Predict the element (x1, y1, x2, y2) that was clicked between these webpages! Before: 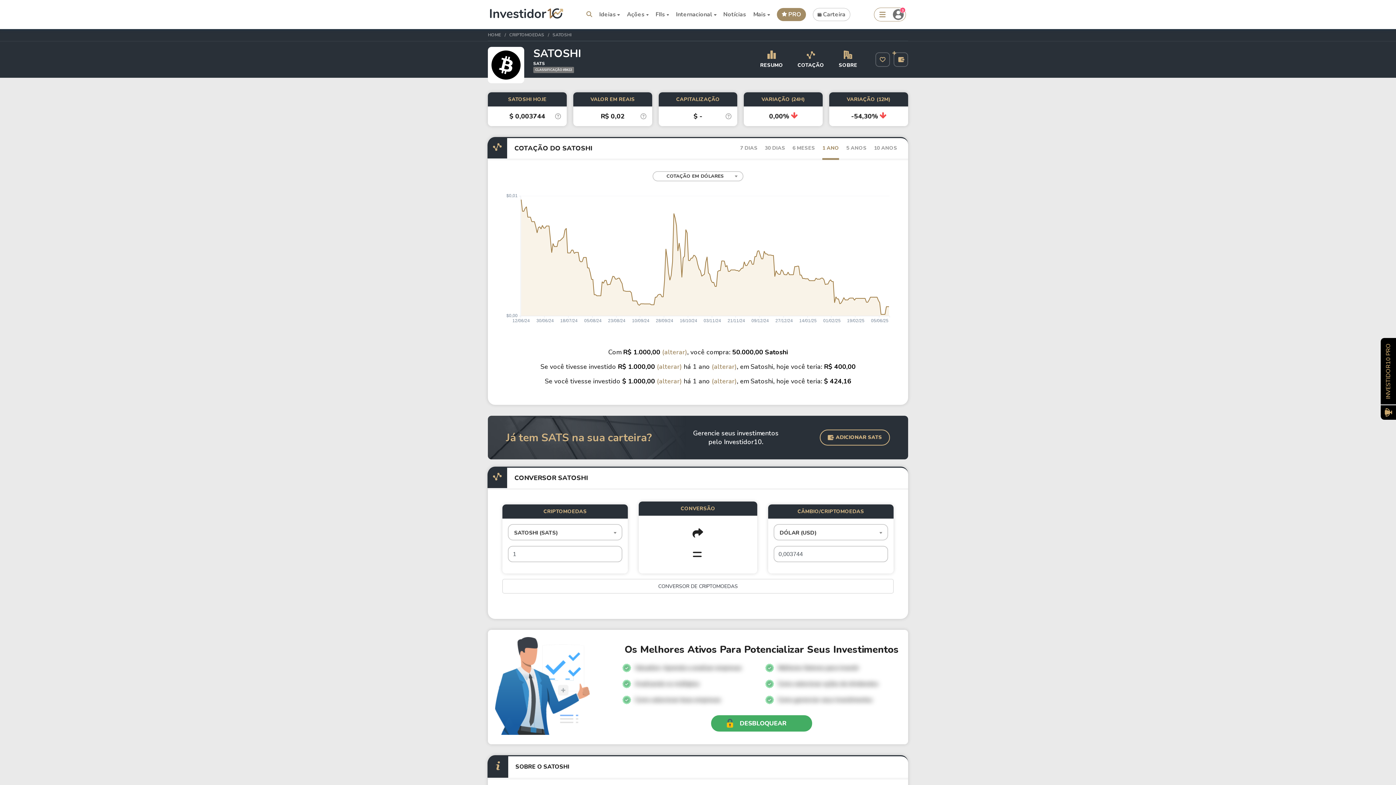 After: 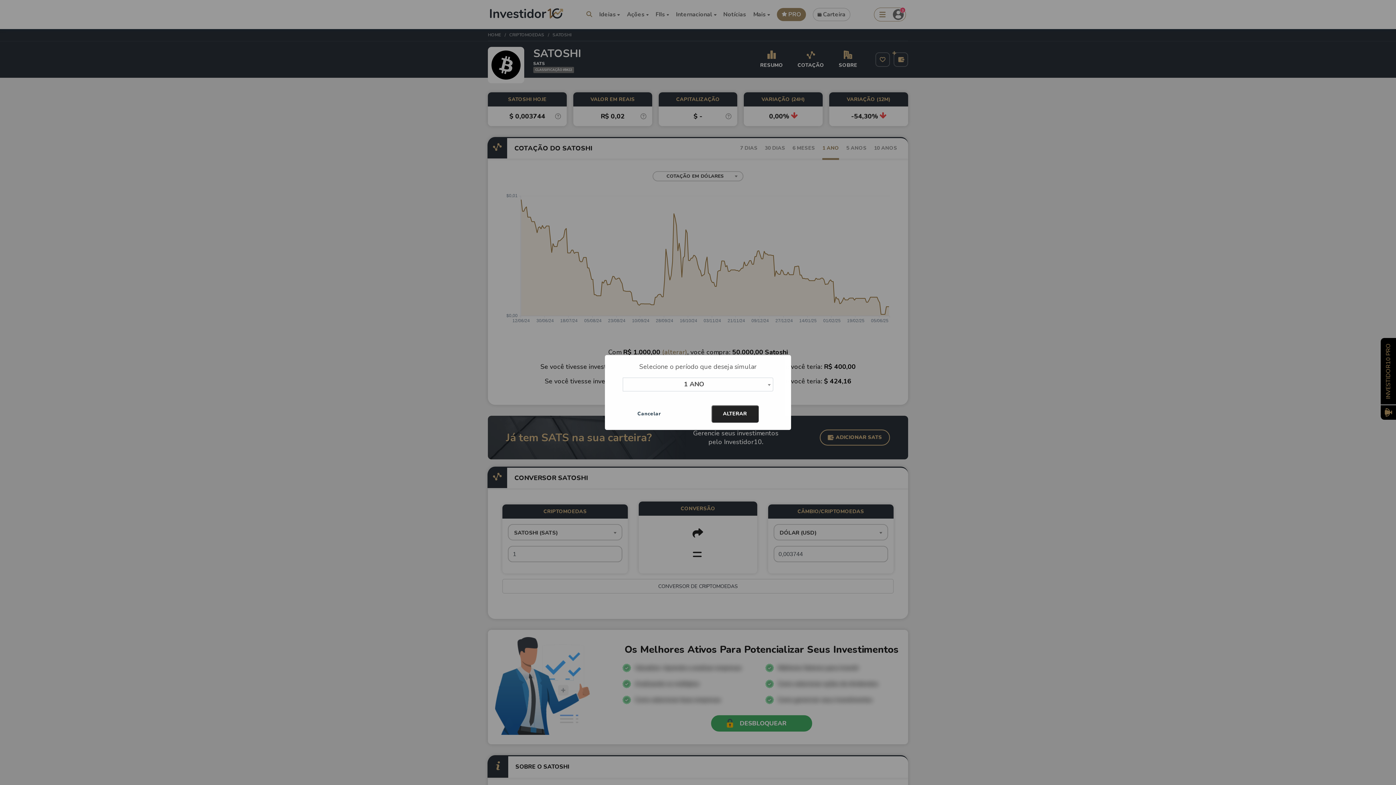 Action: bbox: (711, 377, 736, 385) label: (alterar)